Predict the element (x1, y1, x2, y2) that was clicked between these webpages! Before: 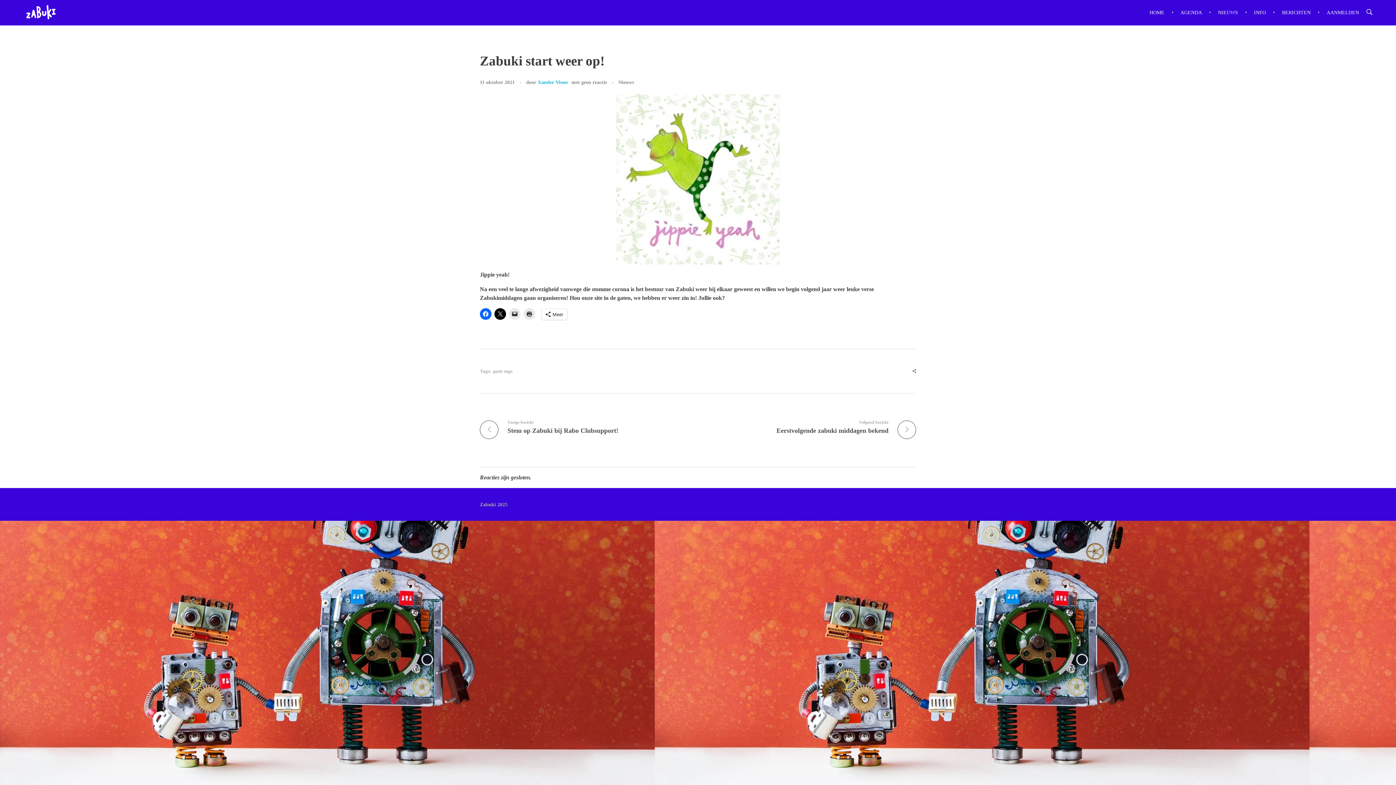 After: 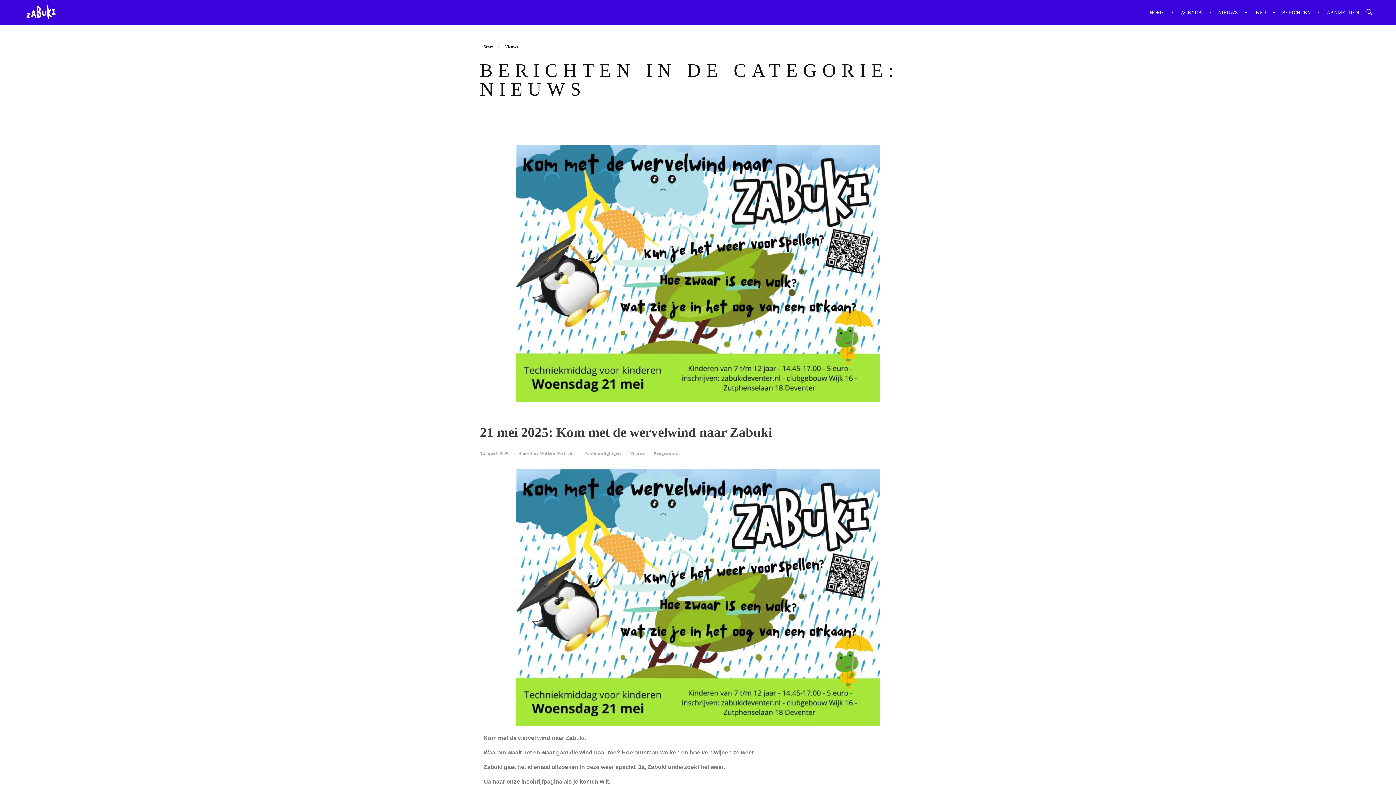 Action: bbox: (618, 78, 634, 86) label: Nieuws